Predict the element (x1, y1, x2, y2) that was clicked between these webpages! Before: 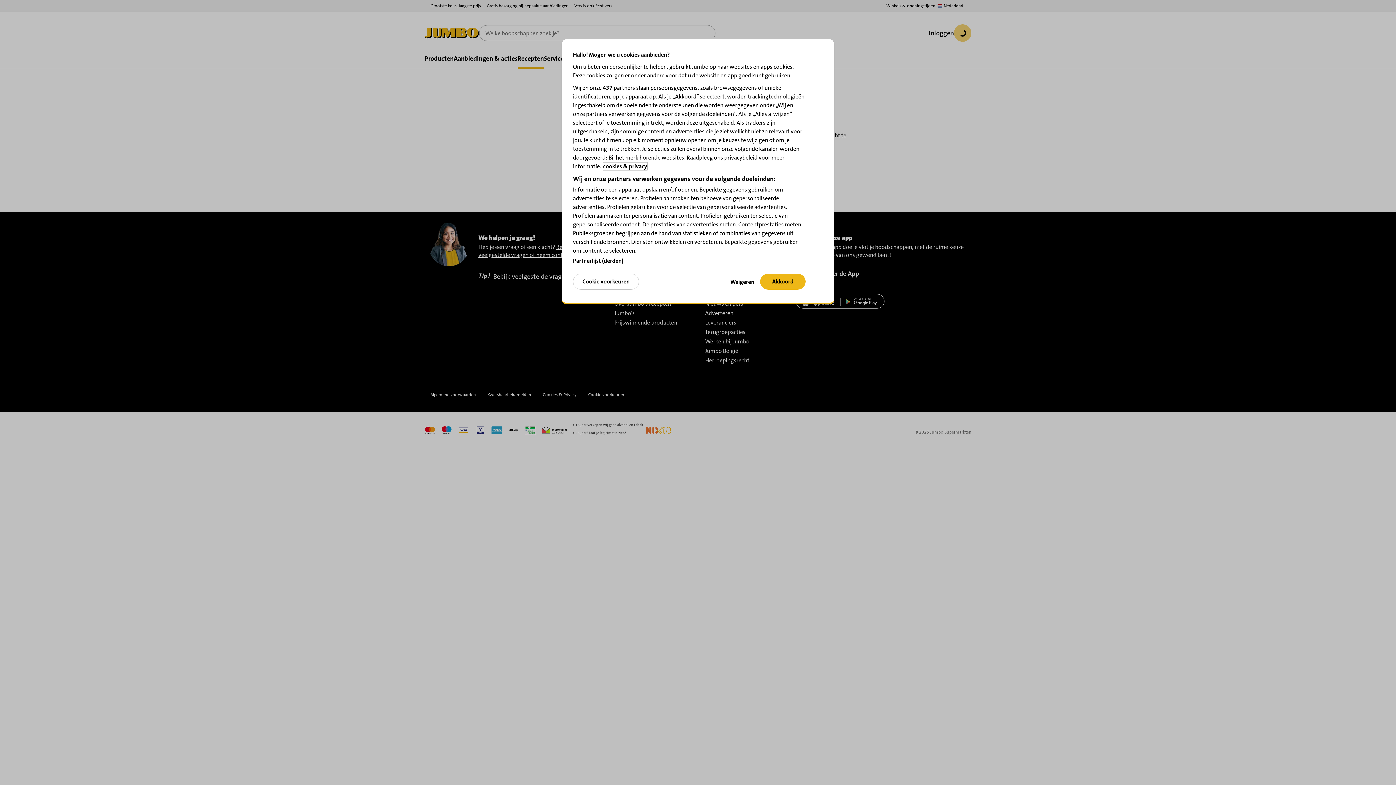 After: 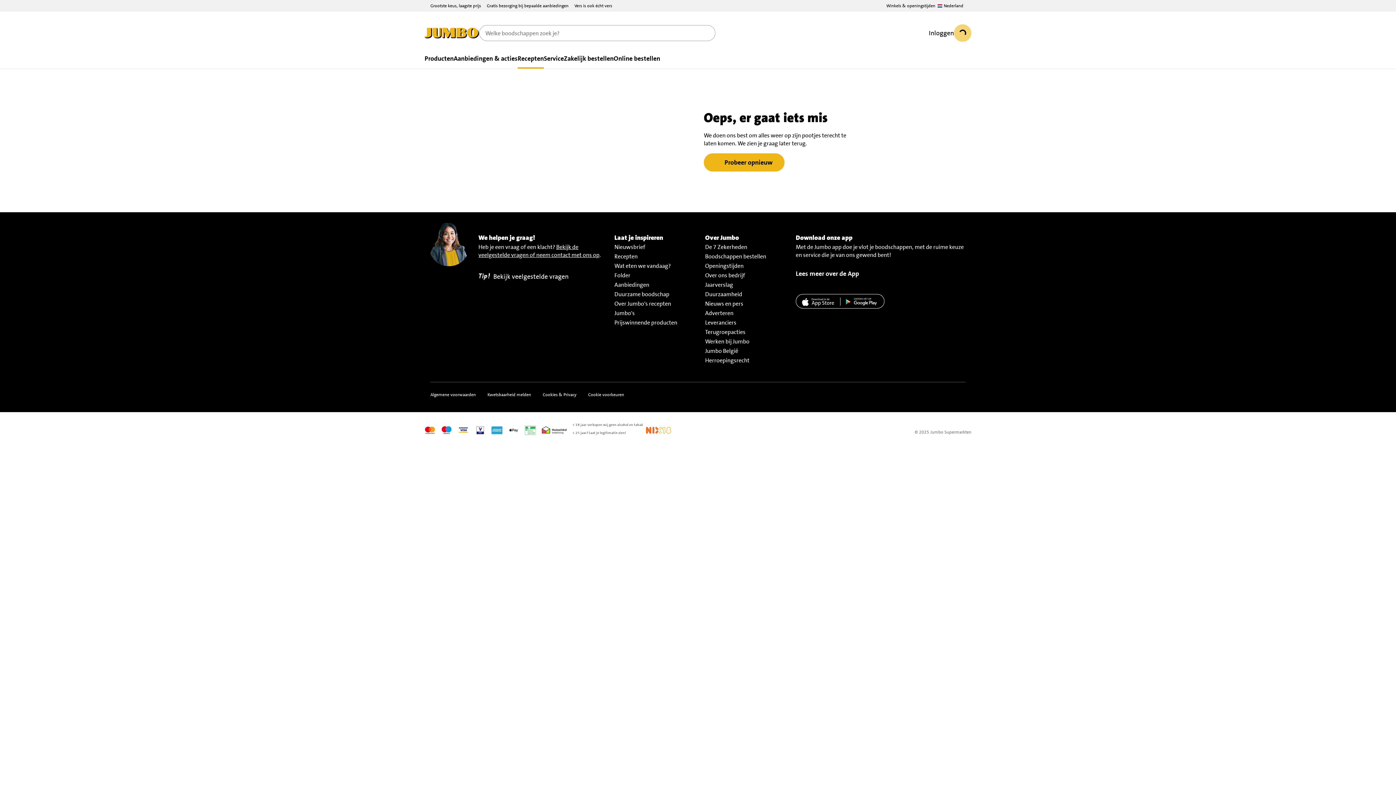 Action: label: Akkoord bbox: (760, 273, 805, 289)